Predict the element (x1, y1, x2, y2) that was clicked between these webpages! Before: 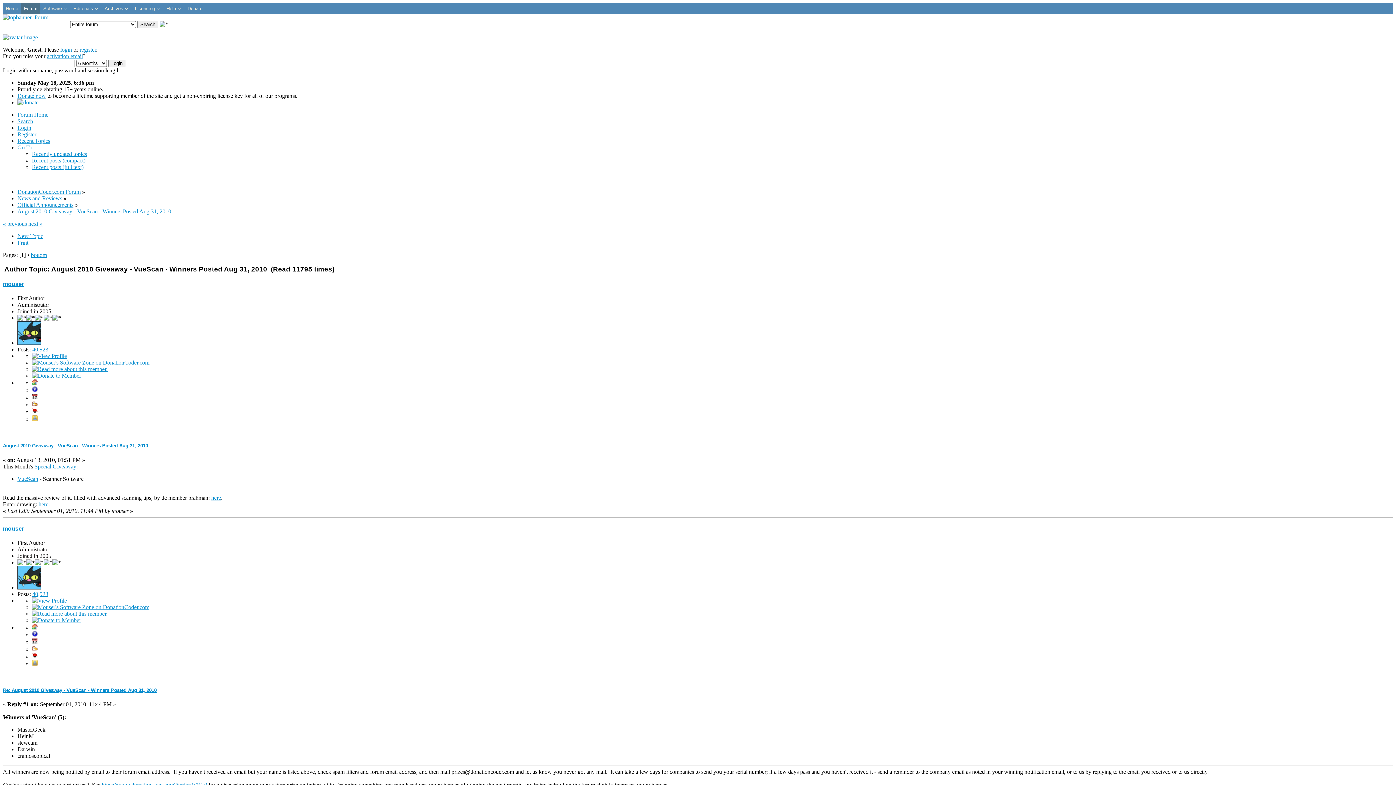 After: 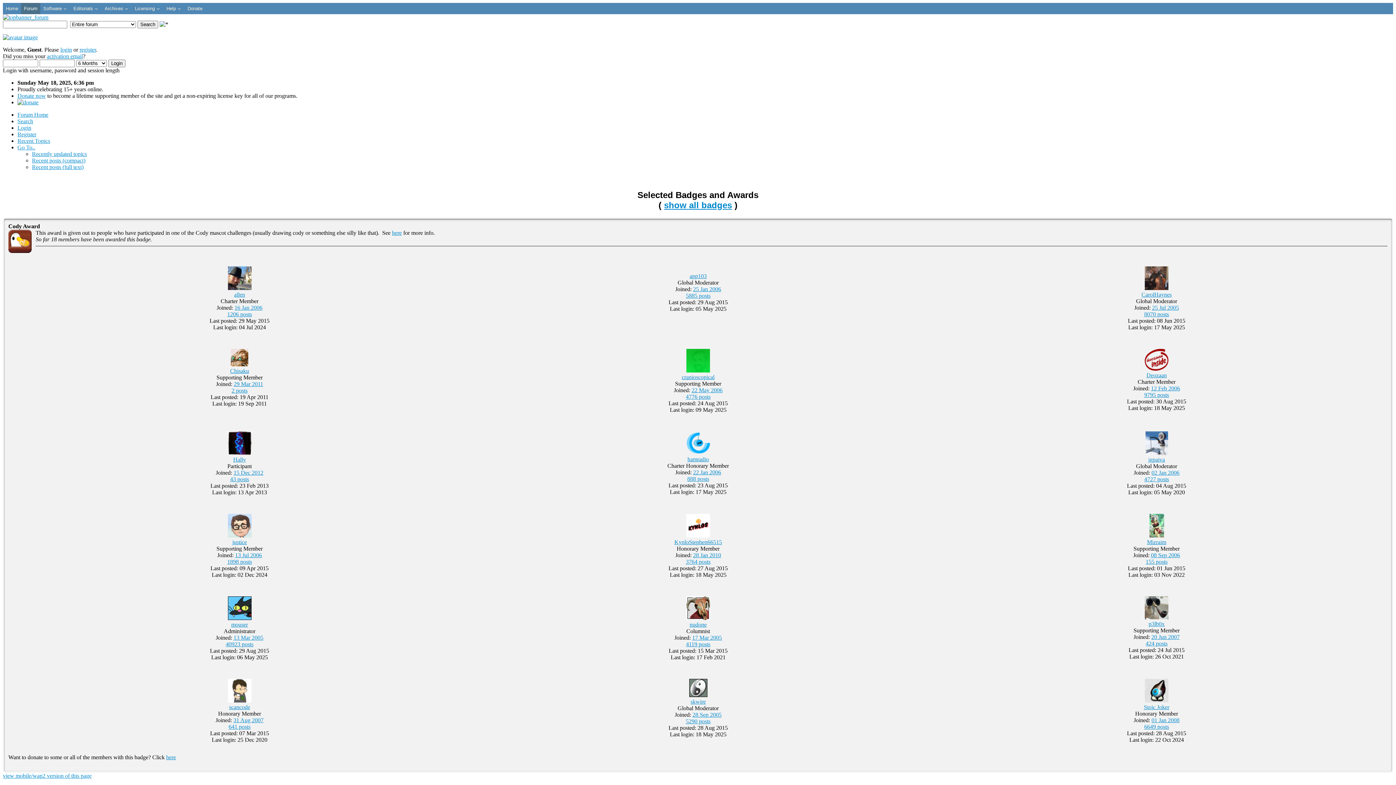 Action: bbox: (32, 646, 37, 652)